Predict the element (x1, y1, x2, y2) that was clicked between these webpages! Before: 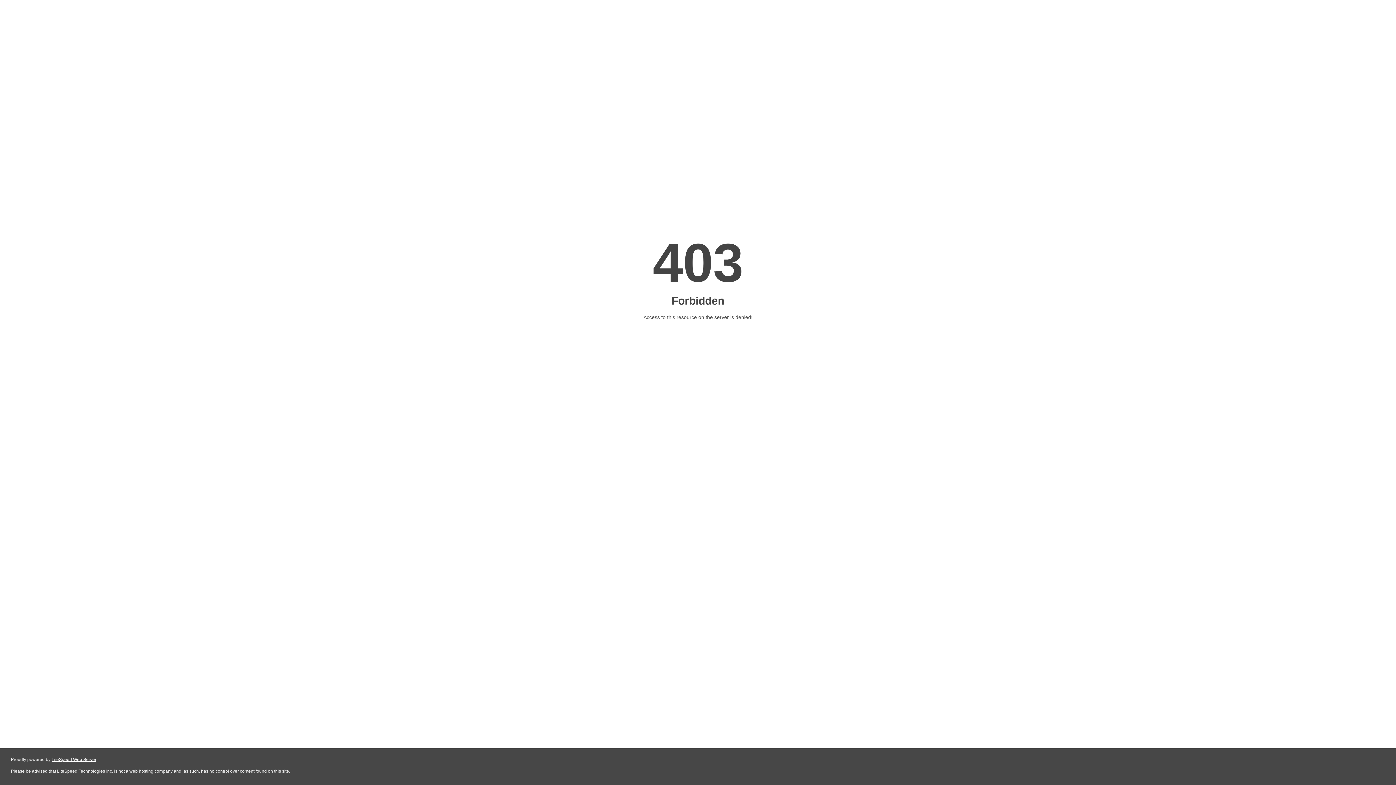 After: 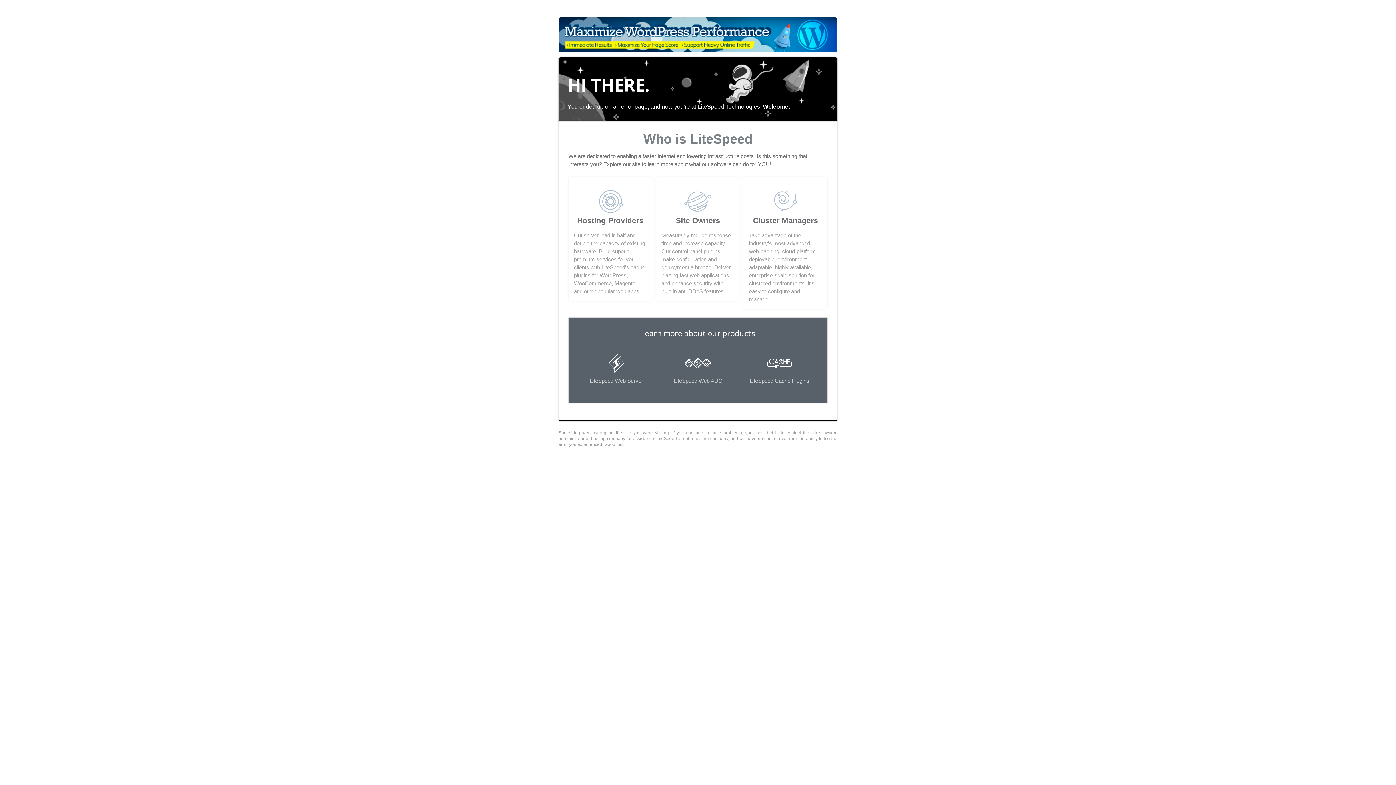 Action: bbox: (51, 757, 96, 762) label: LiteSpeed Web Server